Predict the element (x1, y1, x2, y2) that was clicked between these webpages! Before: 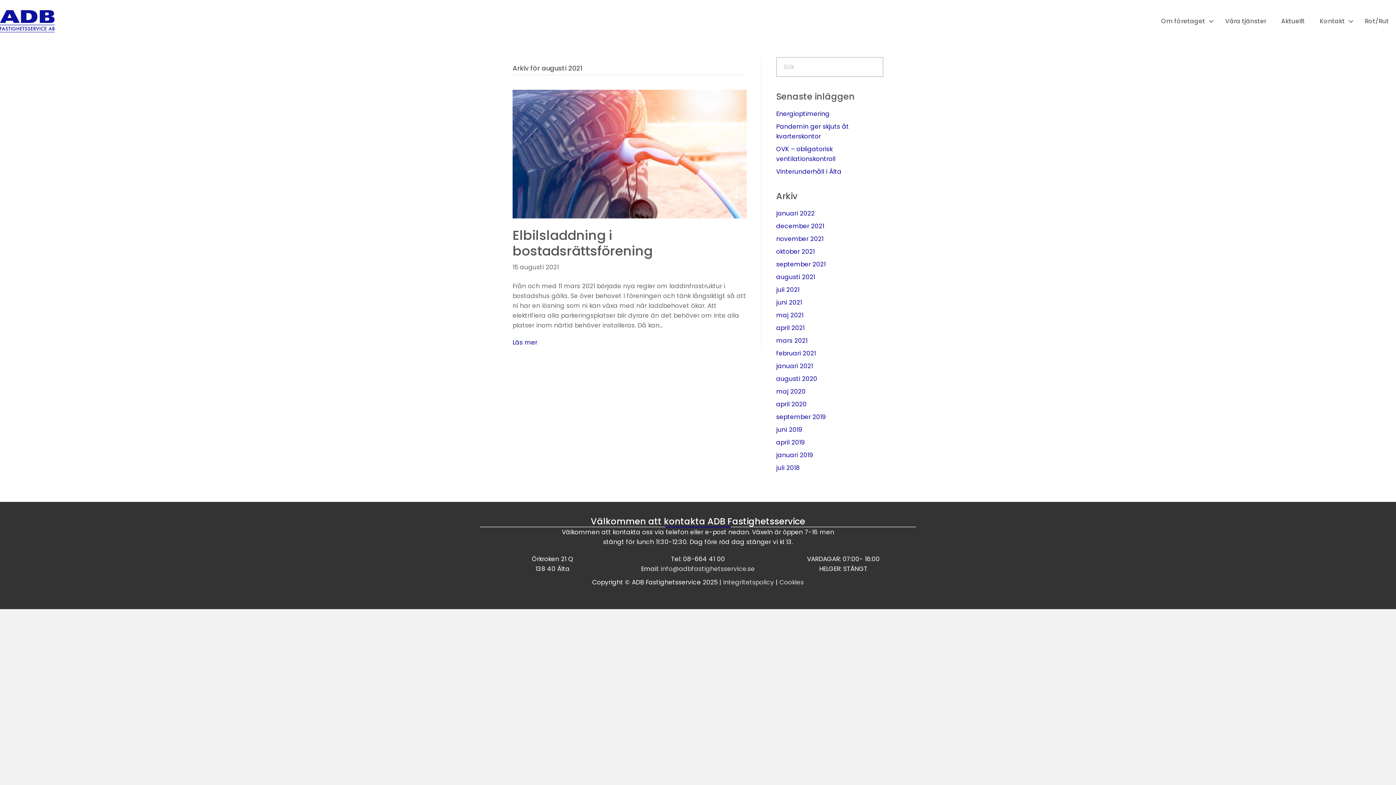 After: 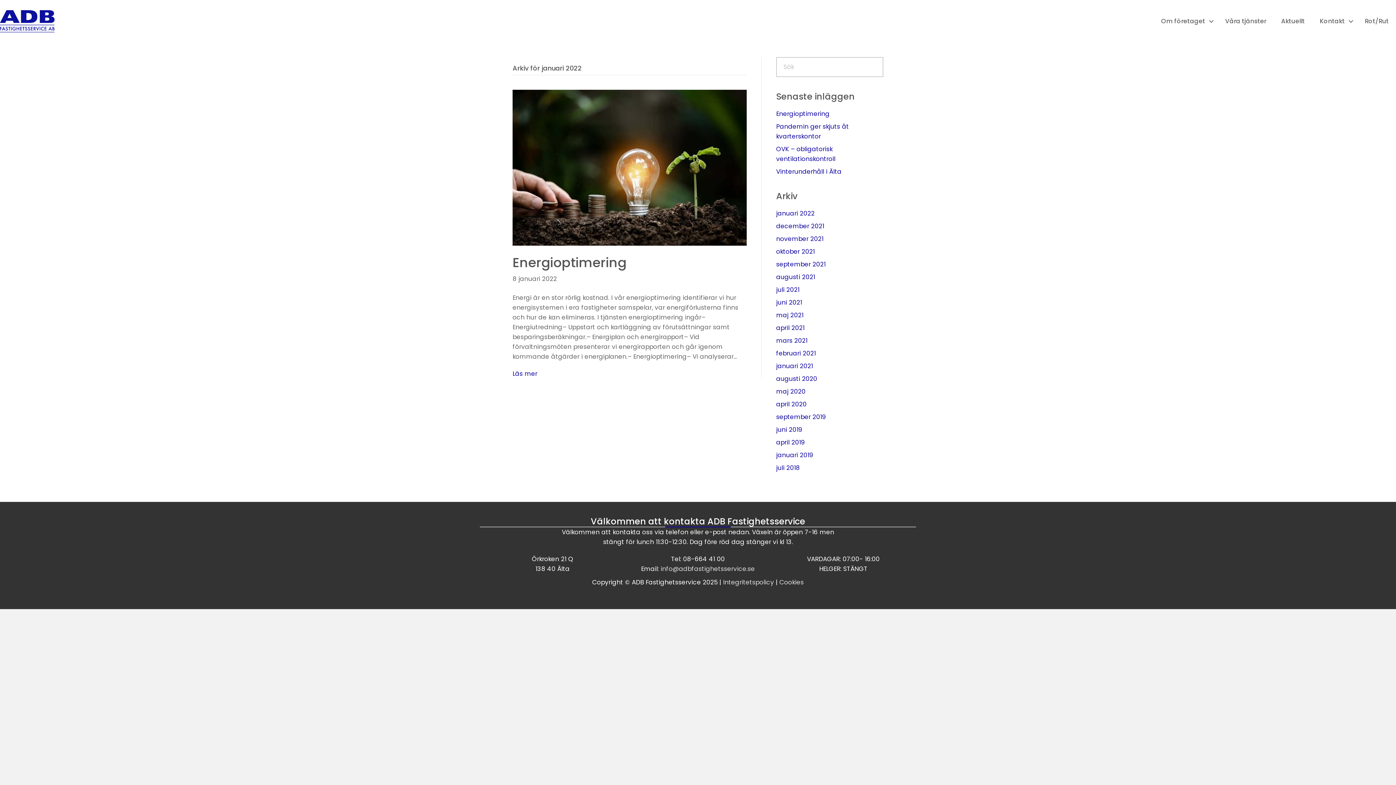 Action: bbox: (776, 209, 814, 217) label: januari 2022